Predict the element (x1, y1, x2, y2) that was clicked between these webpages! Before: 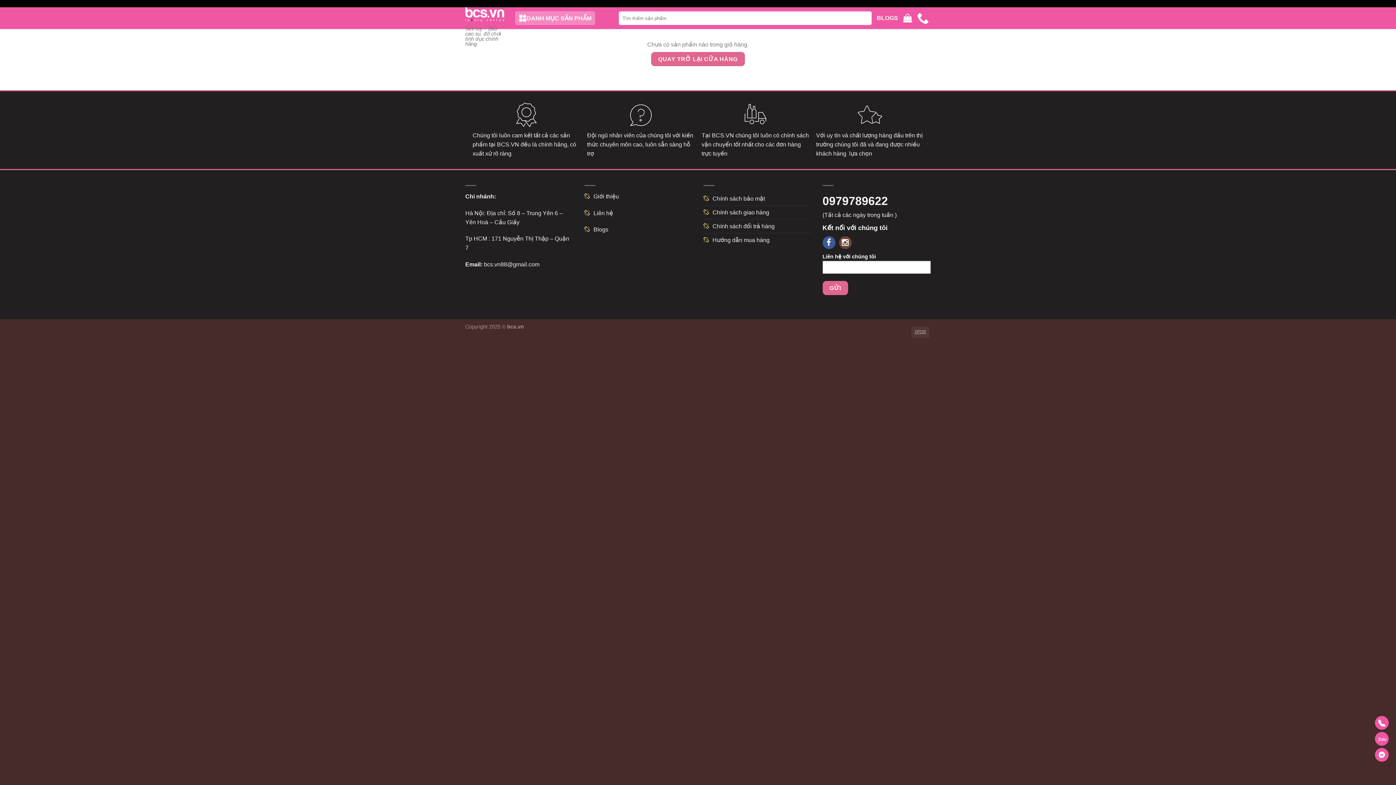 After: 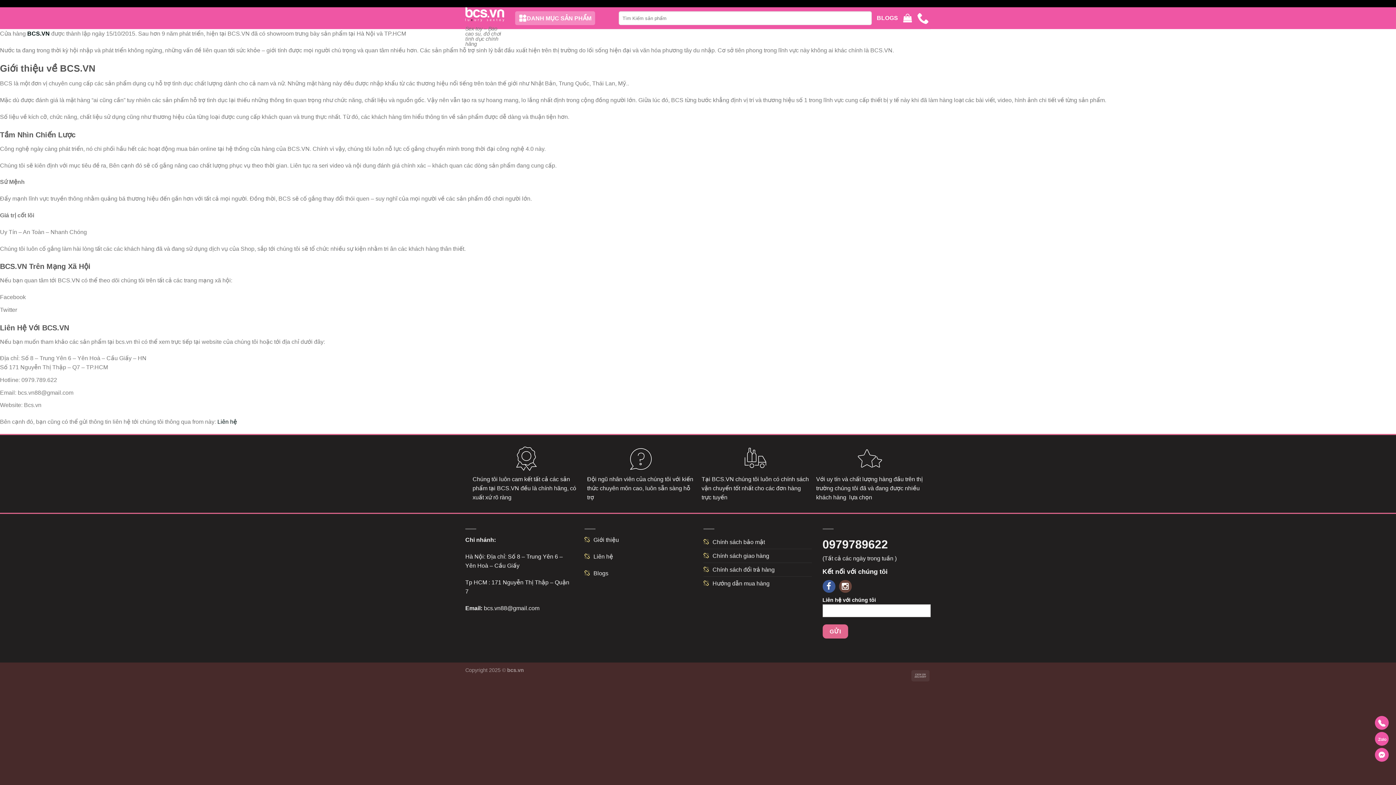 Action: bbox: (584, 193, 619, 199) label: Giới thiệu